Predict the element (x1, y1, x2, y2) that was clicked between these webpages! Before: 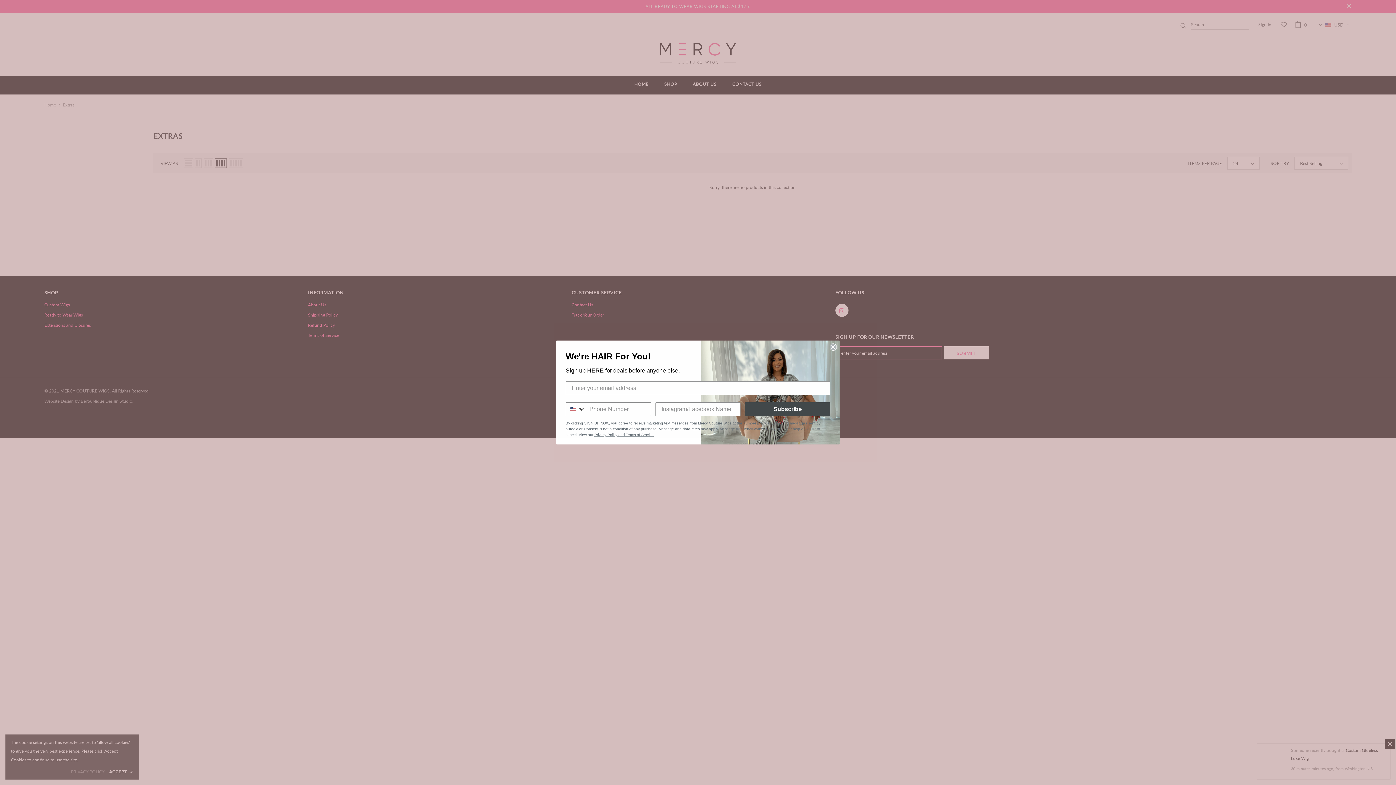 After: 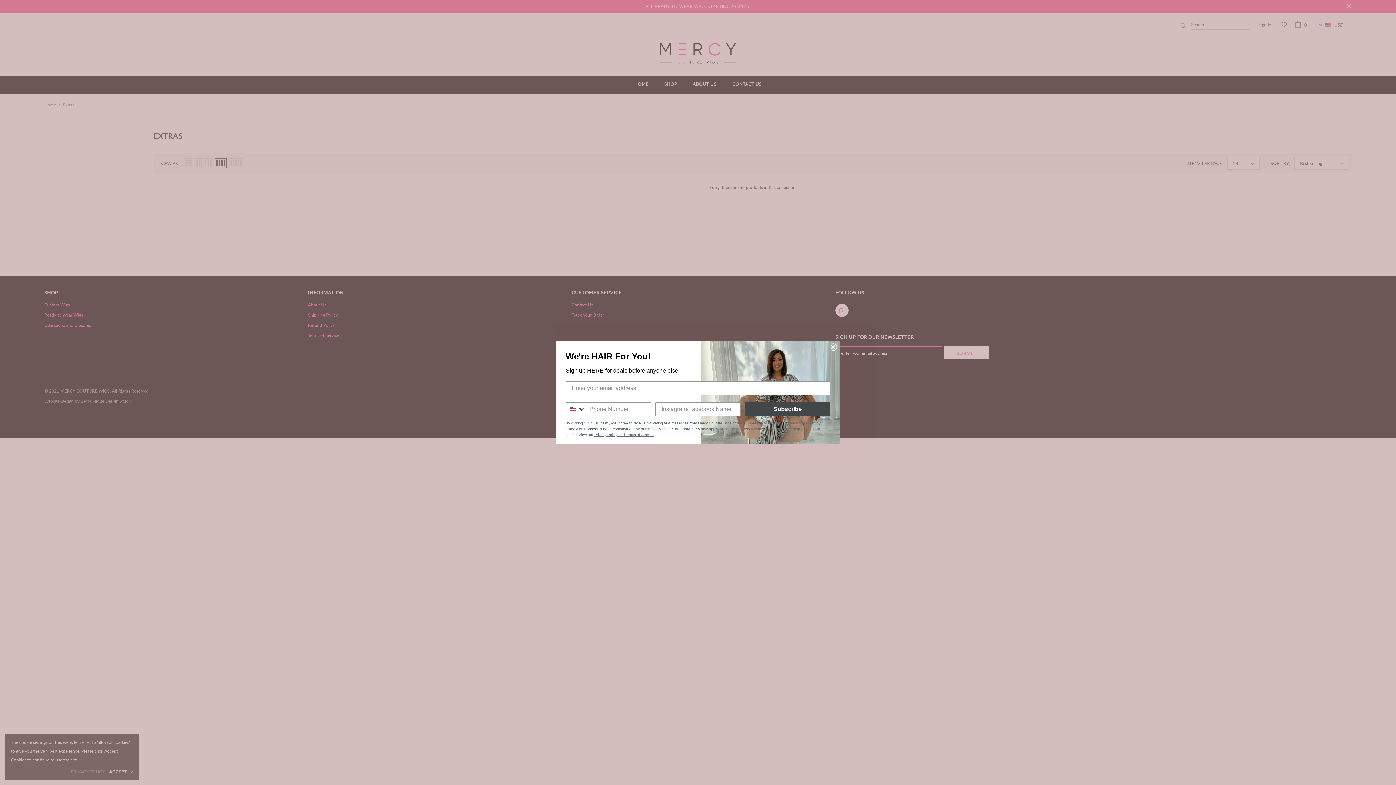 Action: bbox: (594, 433, 653, 437) label: Privacy Policy and Terms of Service